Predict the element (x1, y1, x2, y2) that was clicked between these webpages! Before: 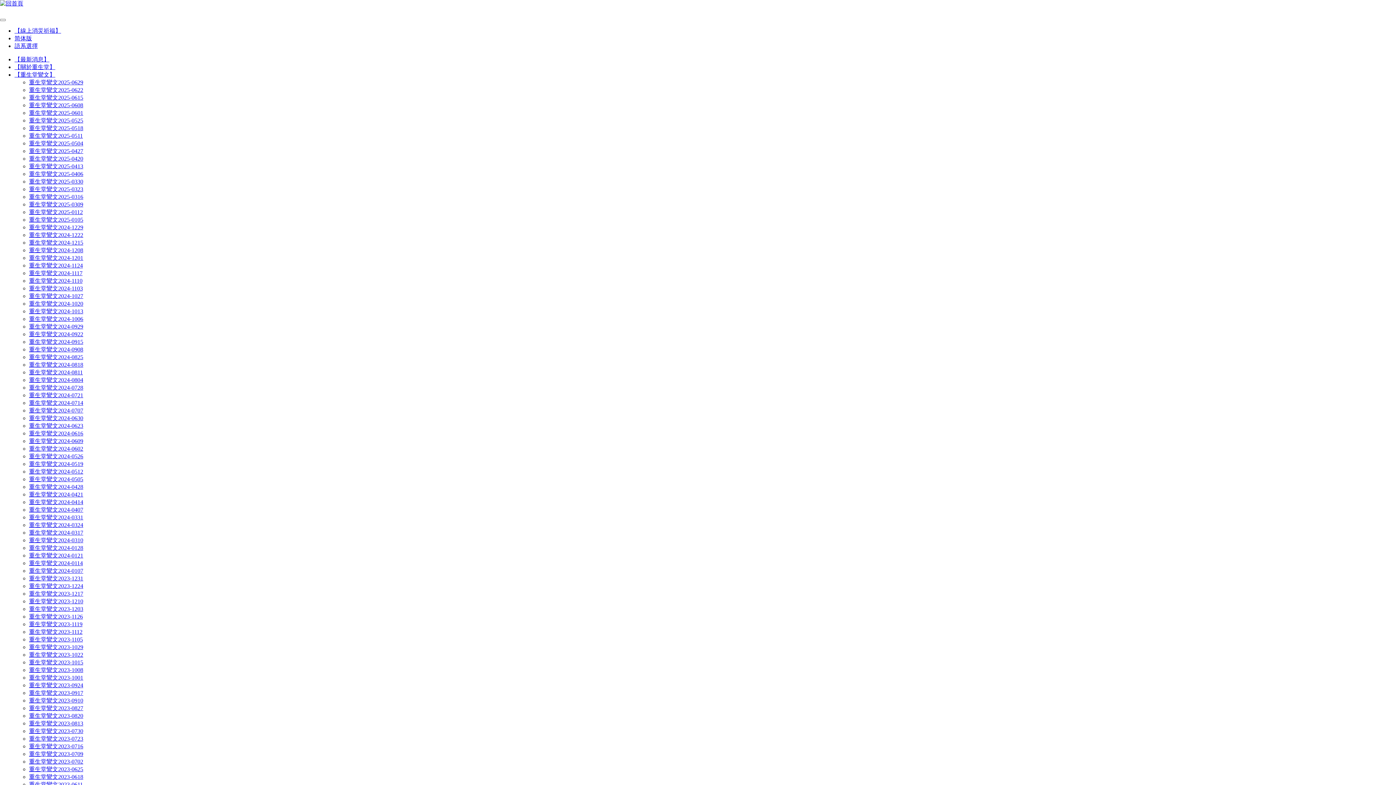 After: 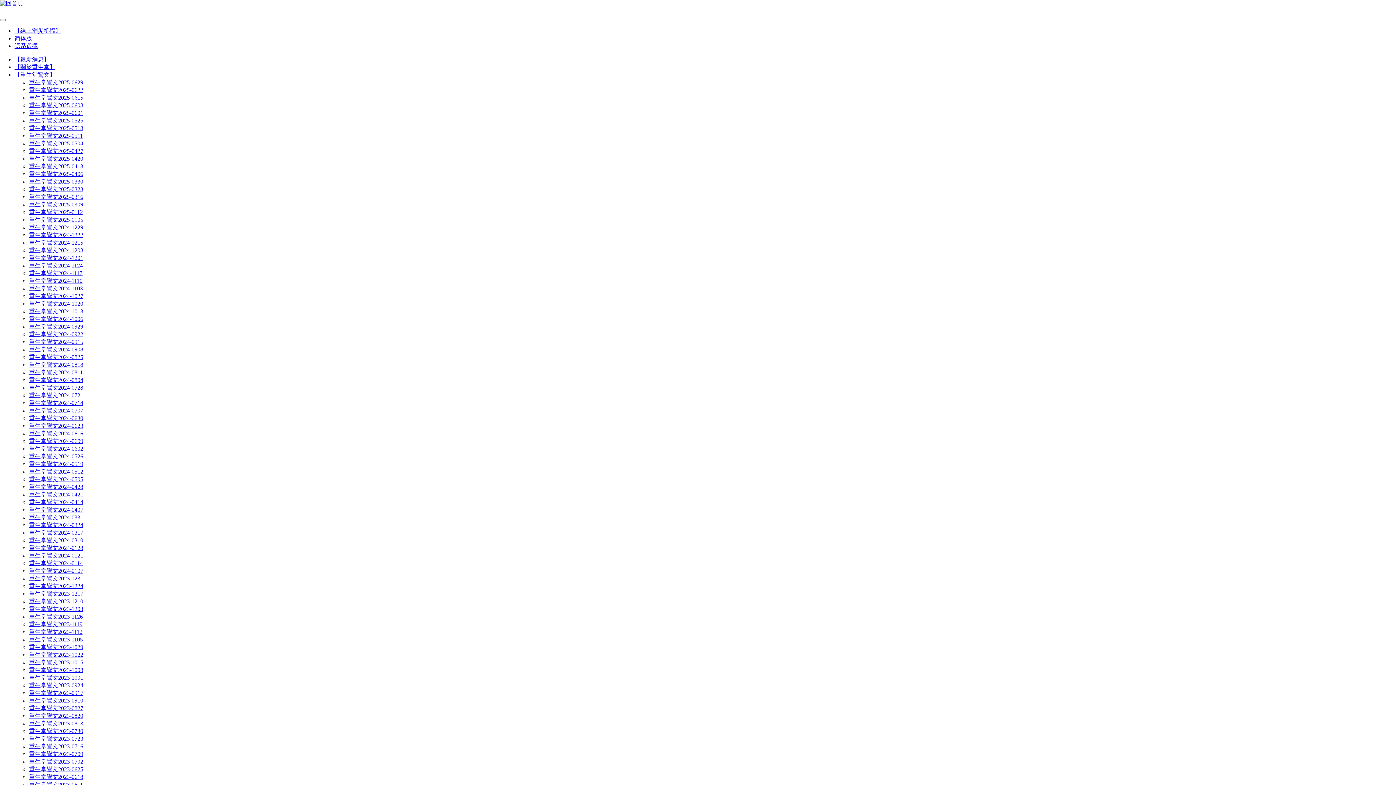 Action: label: 重生堂鸞文2024-0121 bbox: (29, 552, 83, 558)